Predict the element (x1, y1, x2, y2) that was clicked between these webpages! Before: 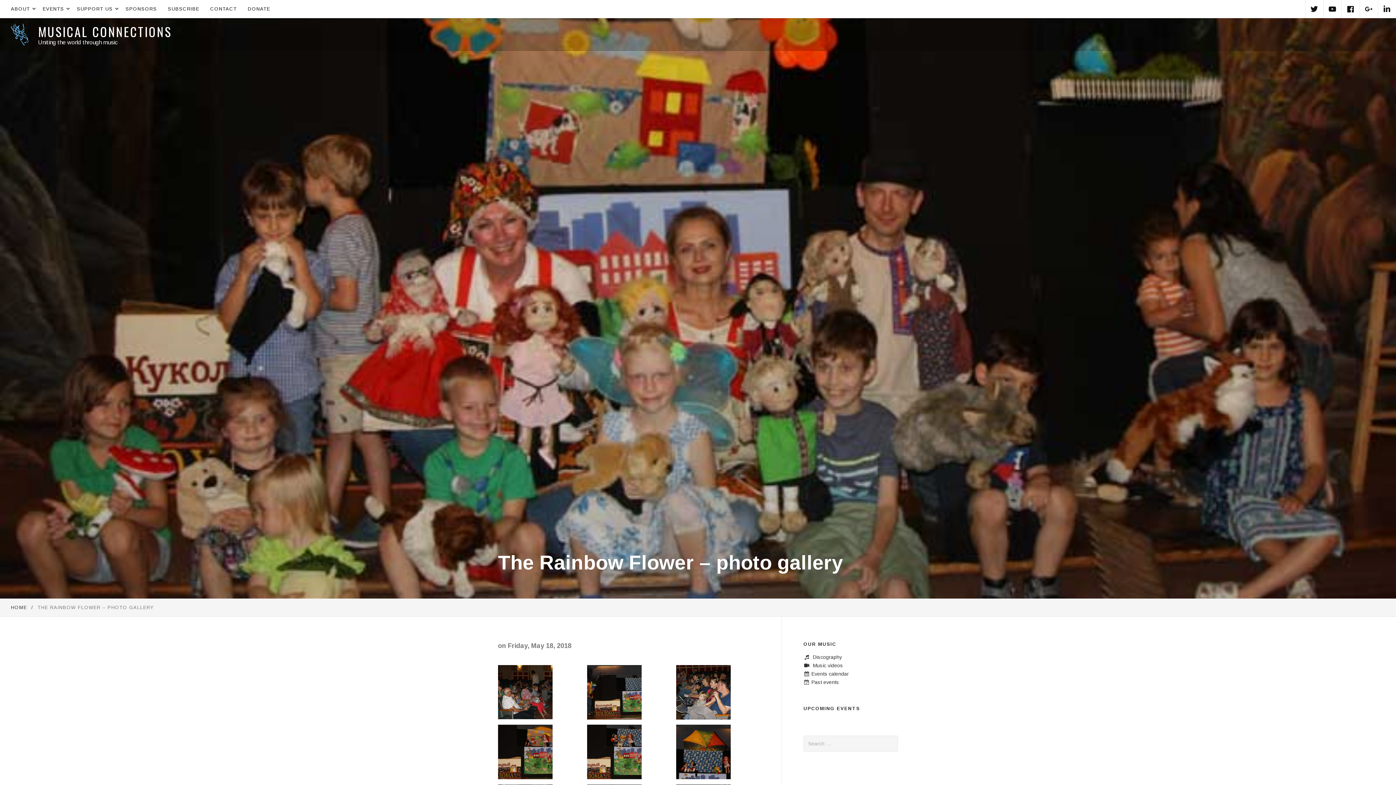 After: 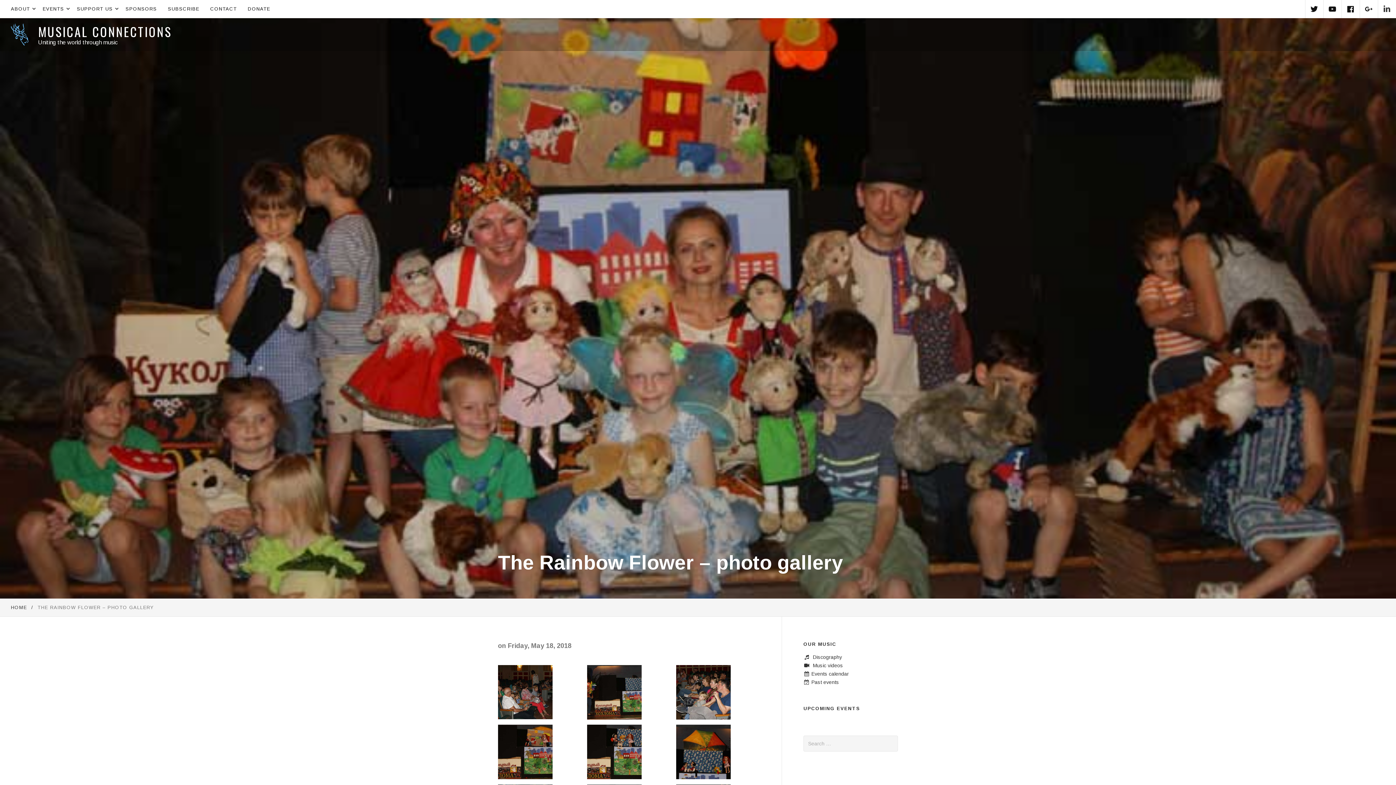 Action: bbox: (1378, 0, 1396, 18) label: LinkedIn